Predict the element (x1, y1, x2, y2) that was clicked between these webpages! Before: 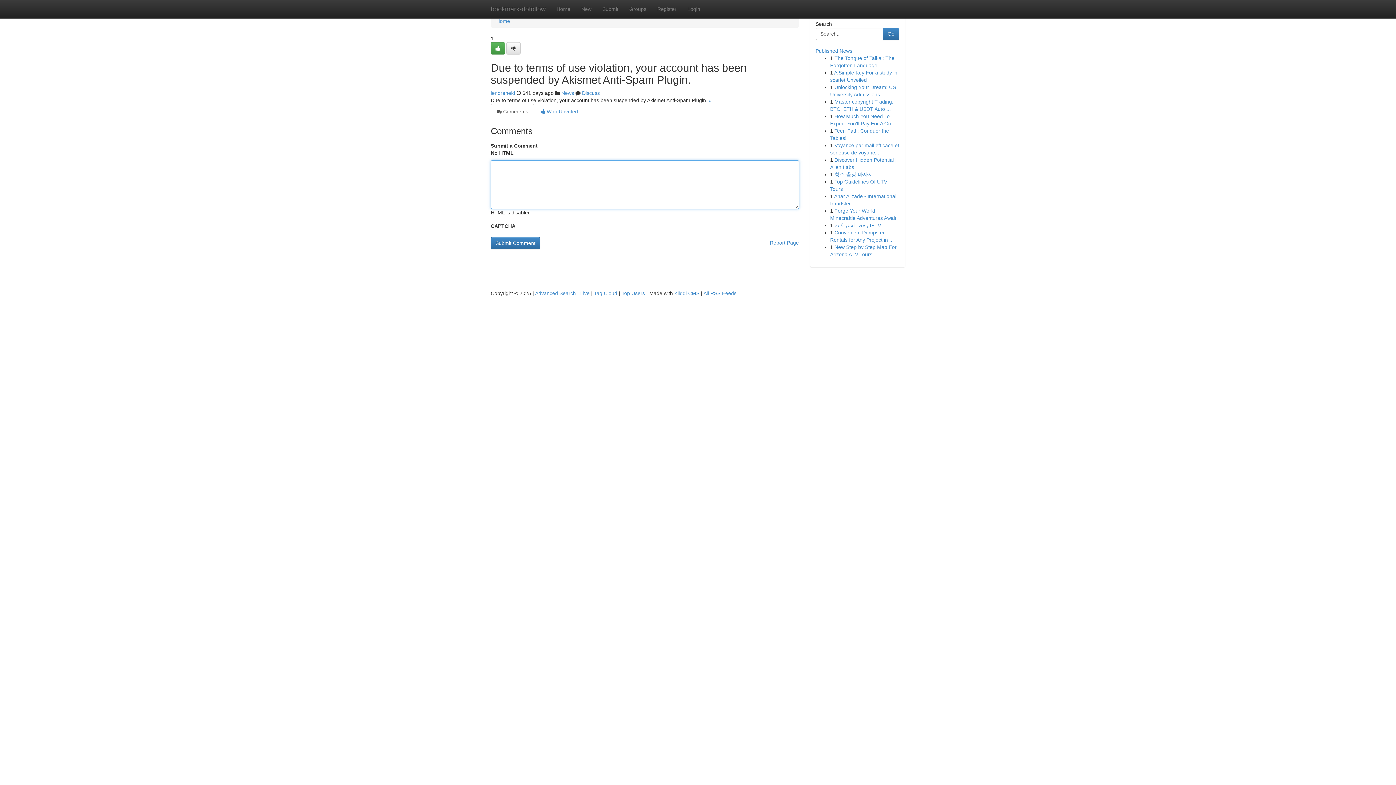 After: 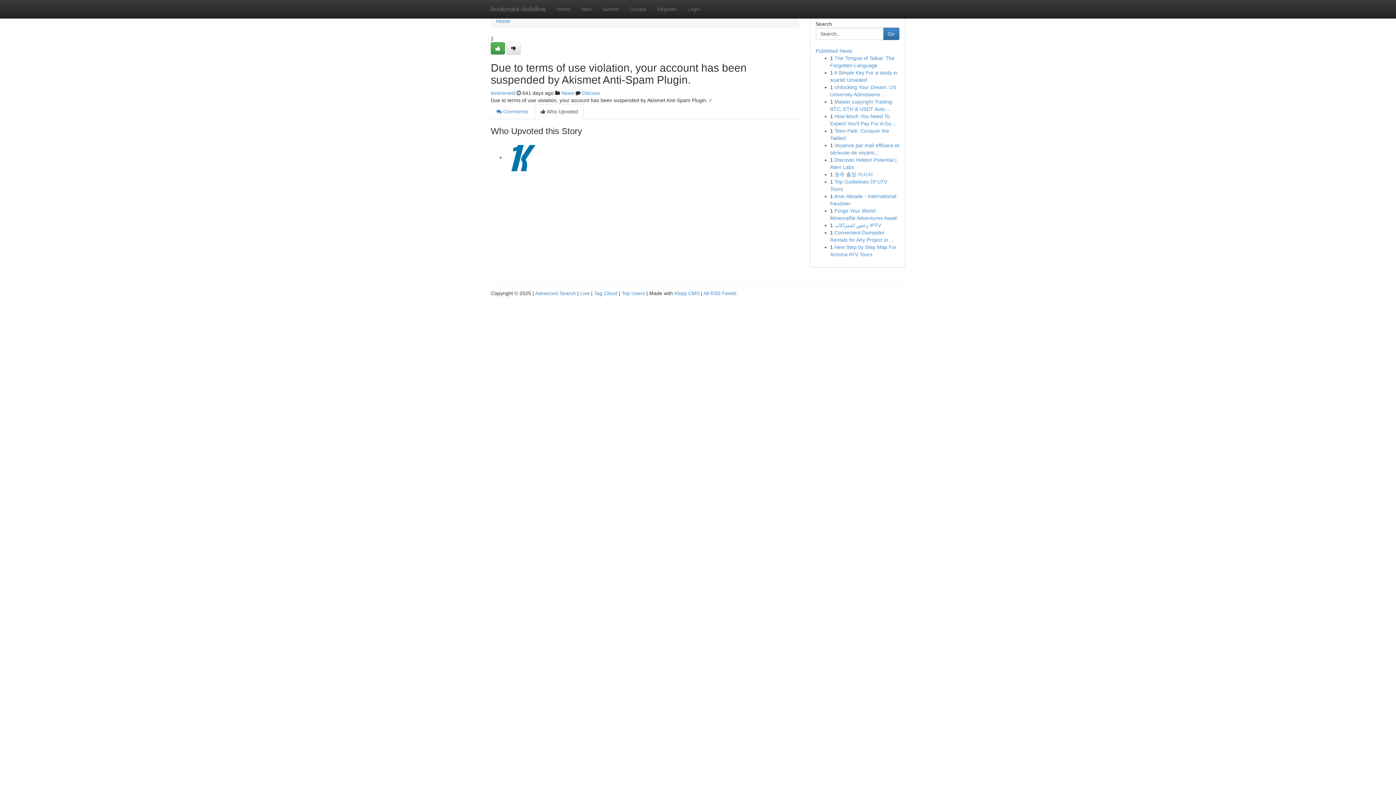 Action: label:  Who Upvoted bbox: (534, 104, 584, 119)